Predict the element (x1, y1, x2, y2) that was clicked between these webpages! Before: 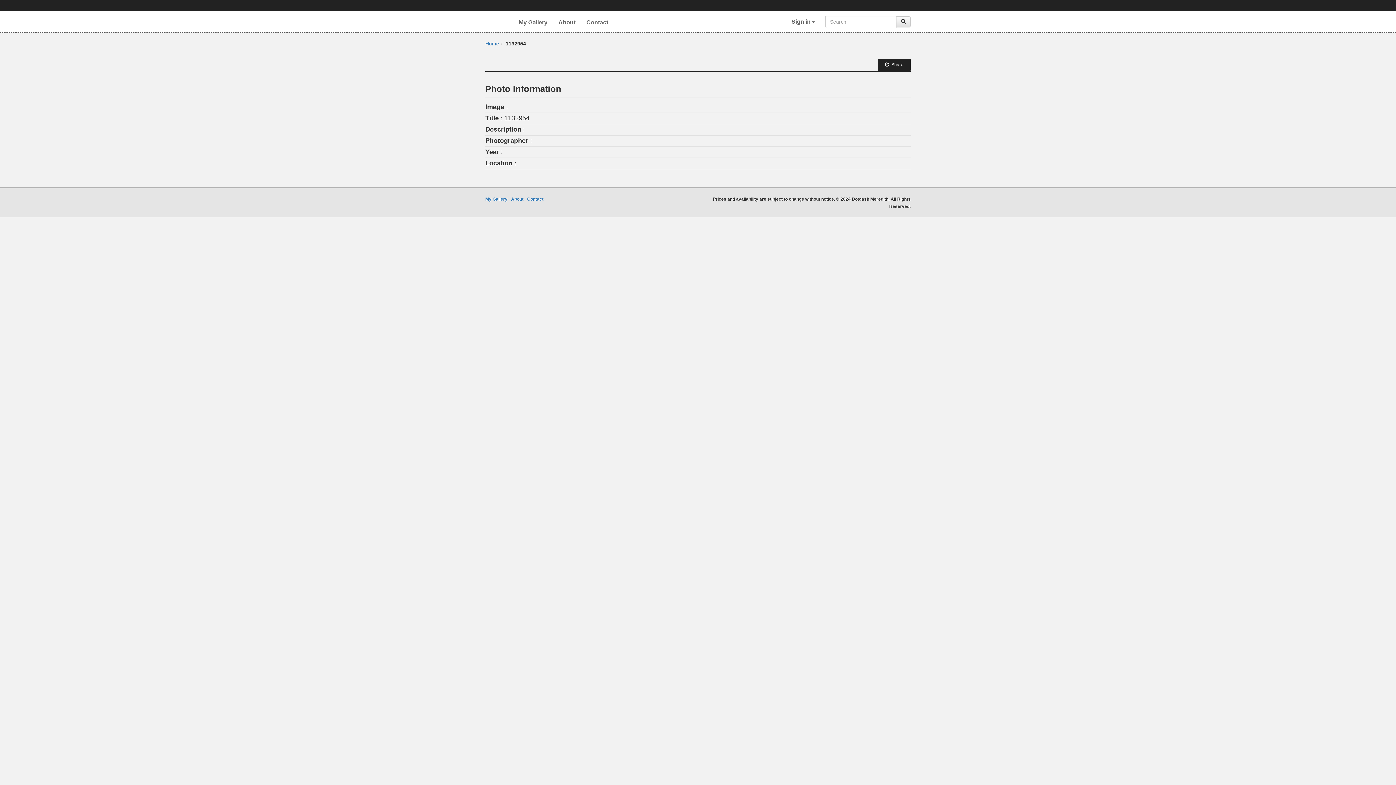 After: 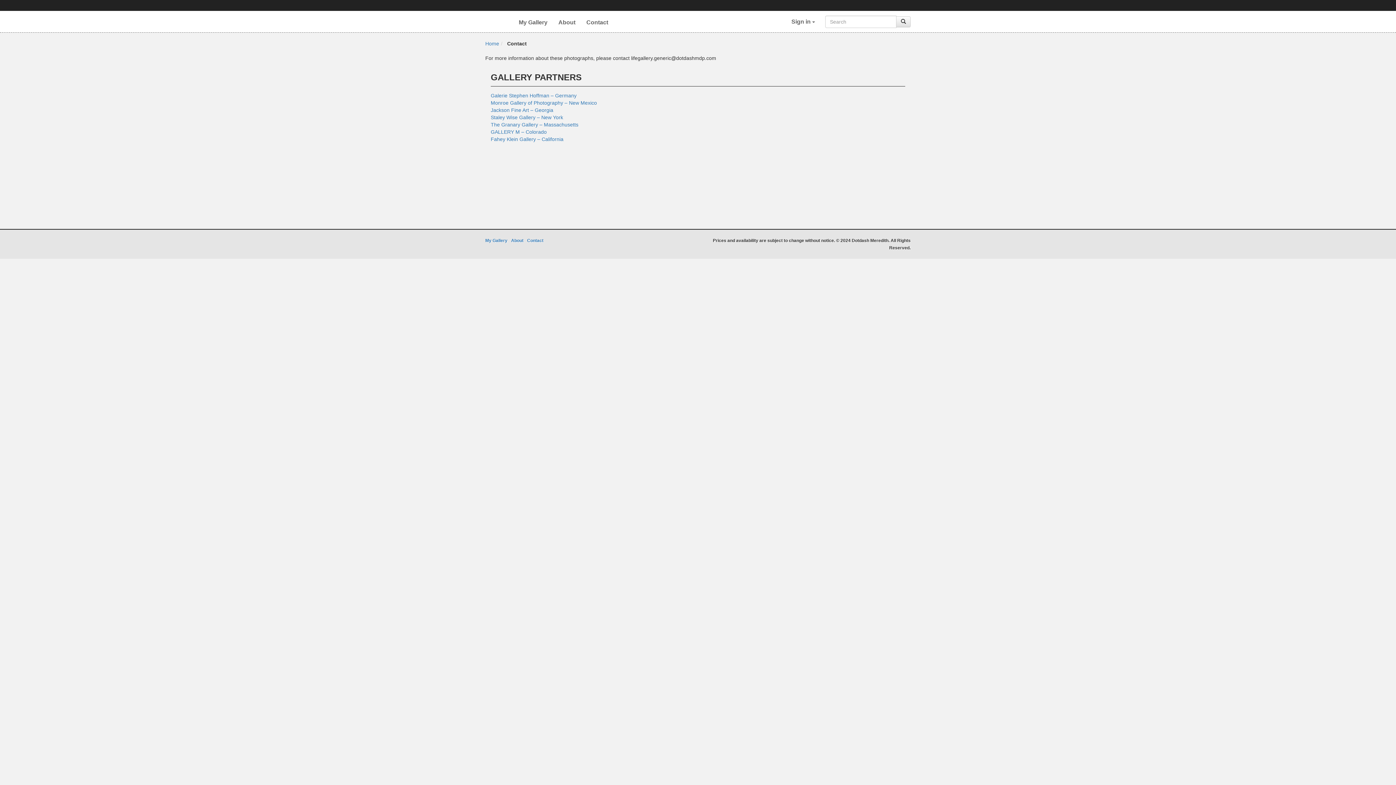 Action: bbox: (527, 196, 543, 201) label: Contact